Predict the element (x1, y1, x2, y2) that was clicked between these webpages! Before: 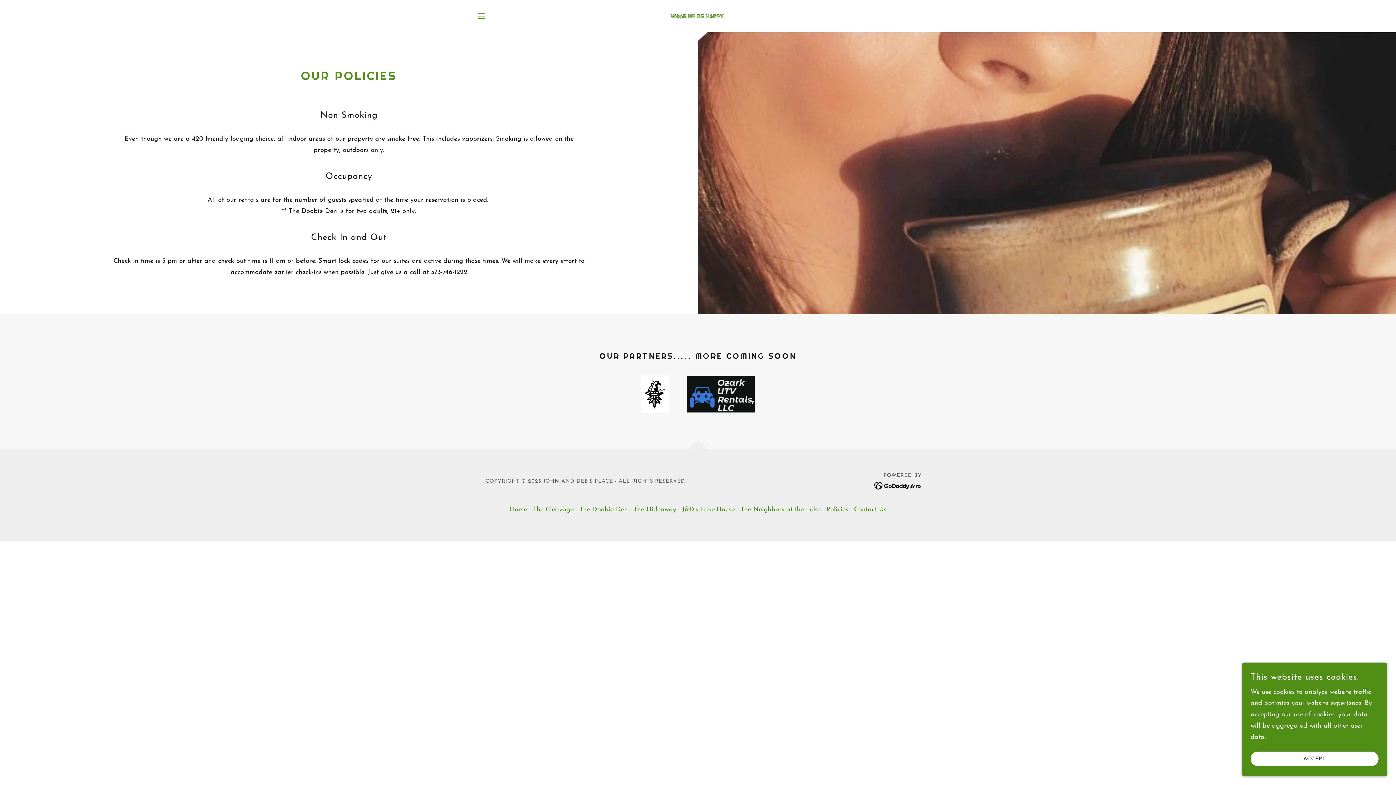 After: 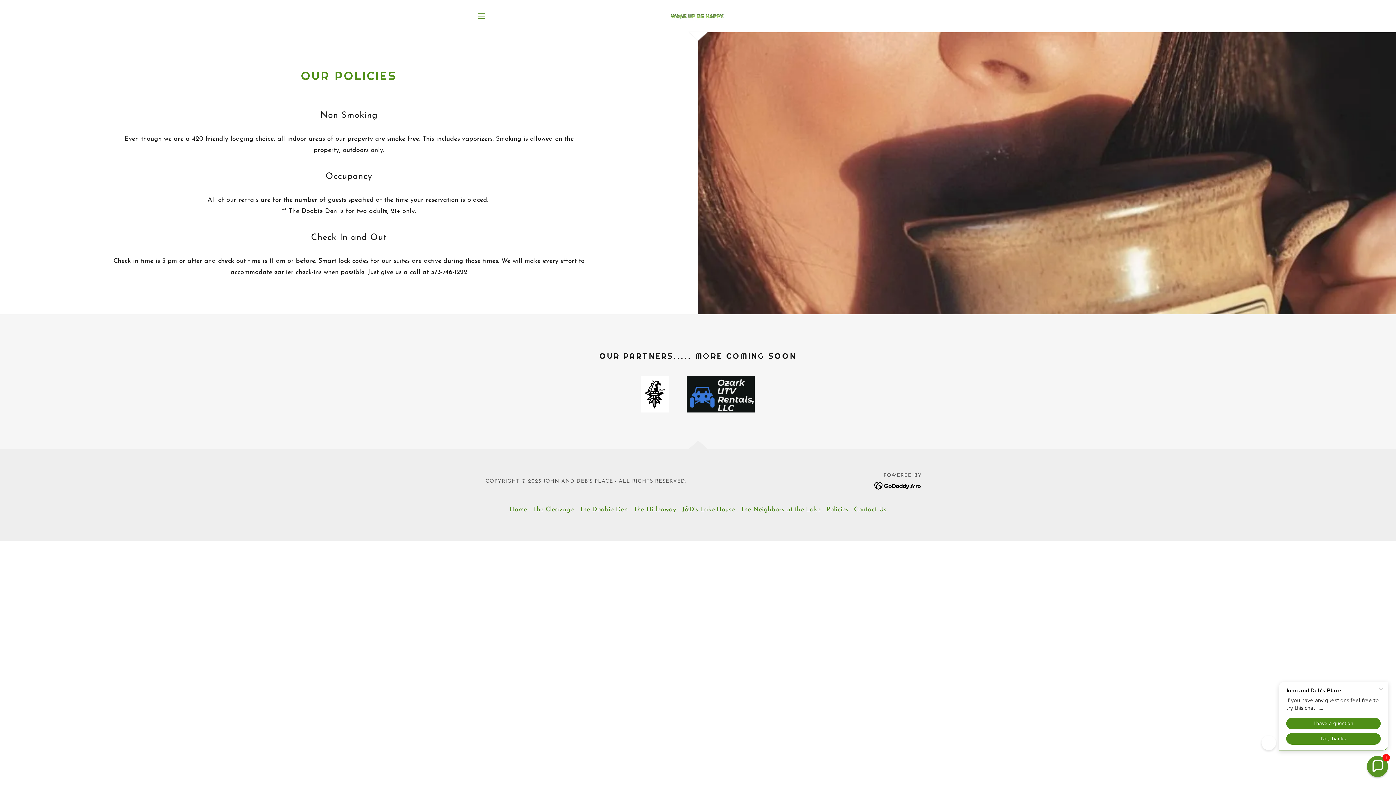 Action: label: ACCEPT bbox: (1250, 752, 1378, 766)